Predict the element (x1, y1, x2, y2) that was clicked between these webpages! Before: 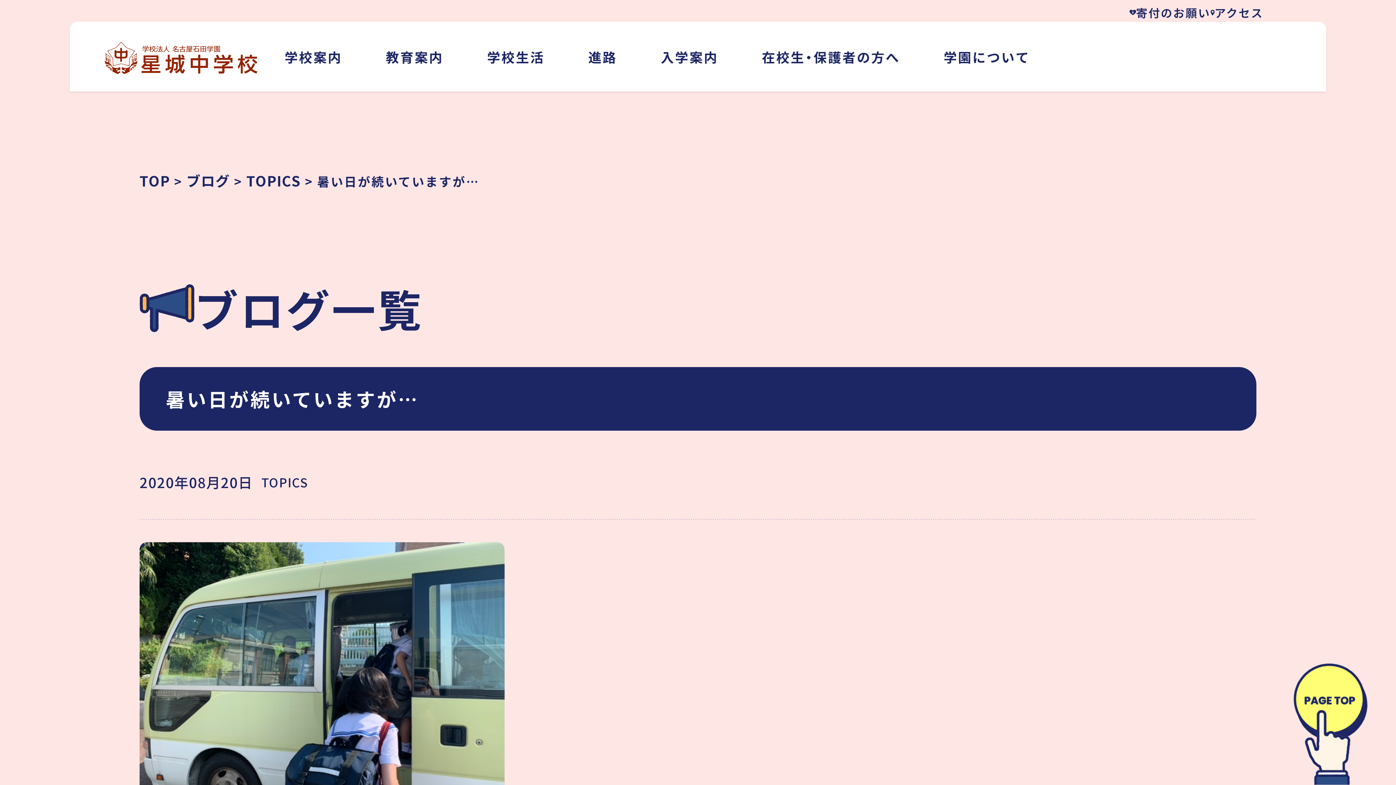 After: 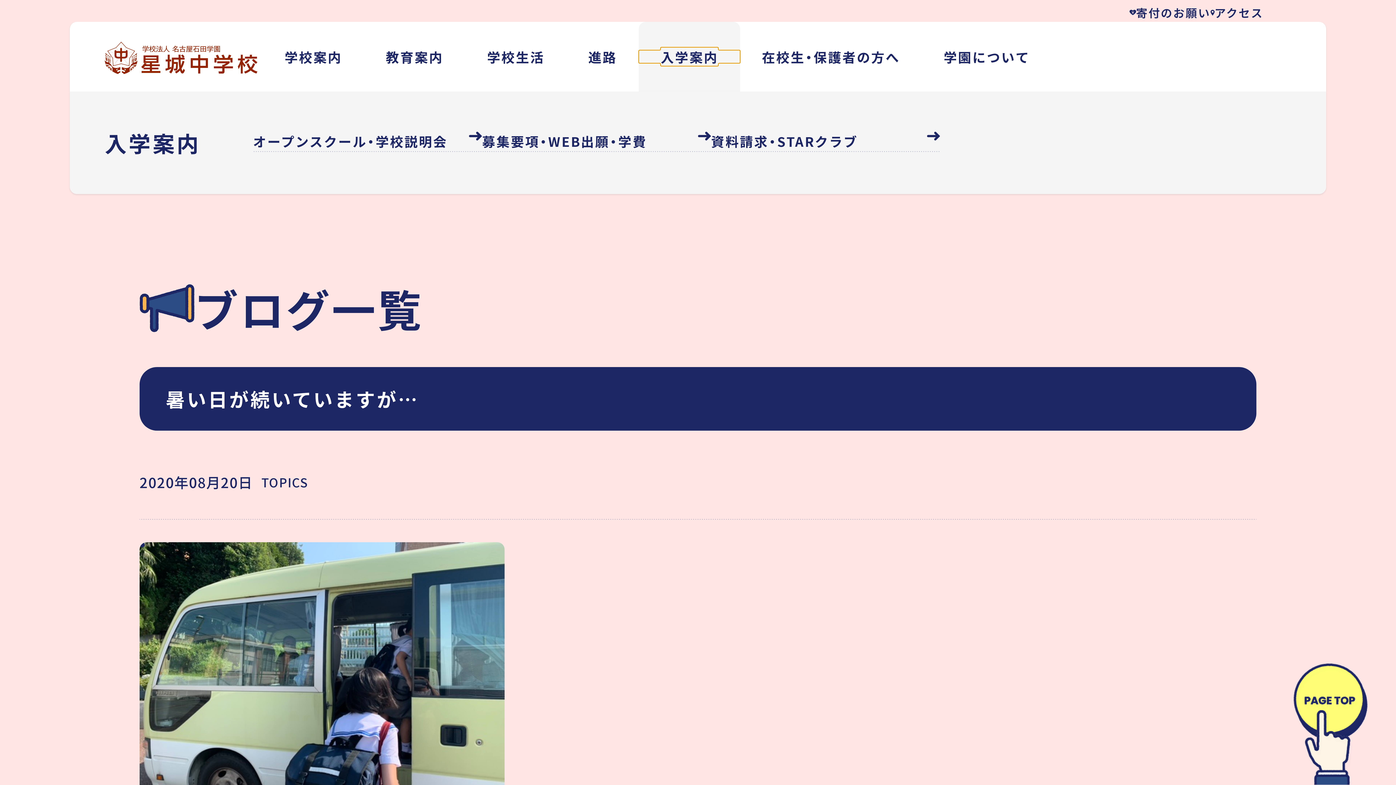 Action: bbox: (639, 50, 740, 63) label: 入学案内